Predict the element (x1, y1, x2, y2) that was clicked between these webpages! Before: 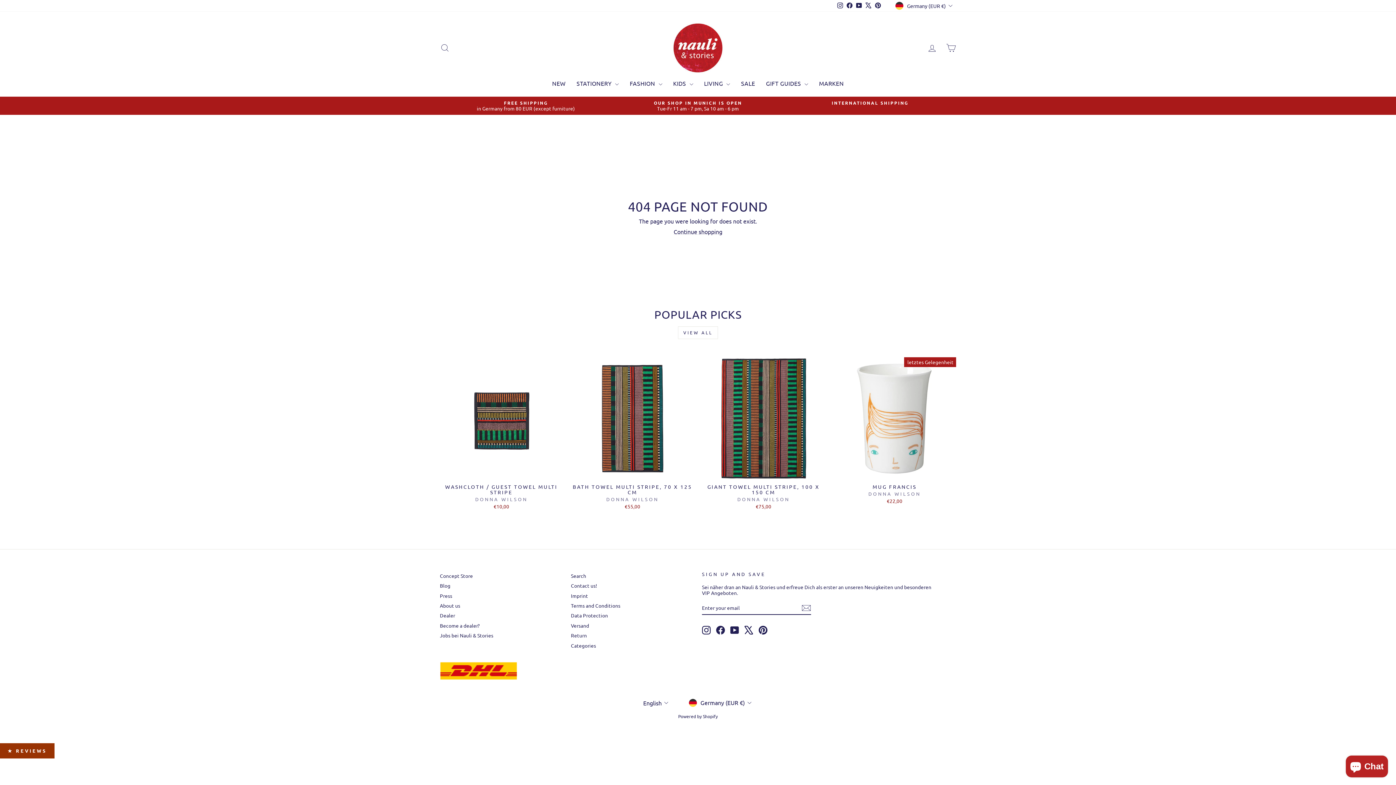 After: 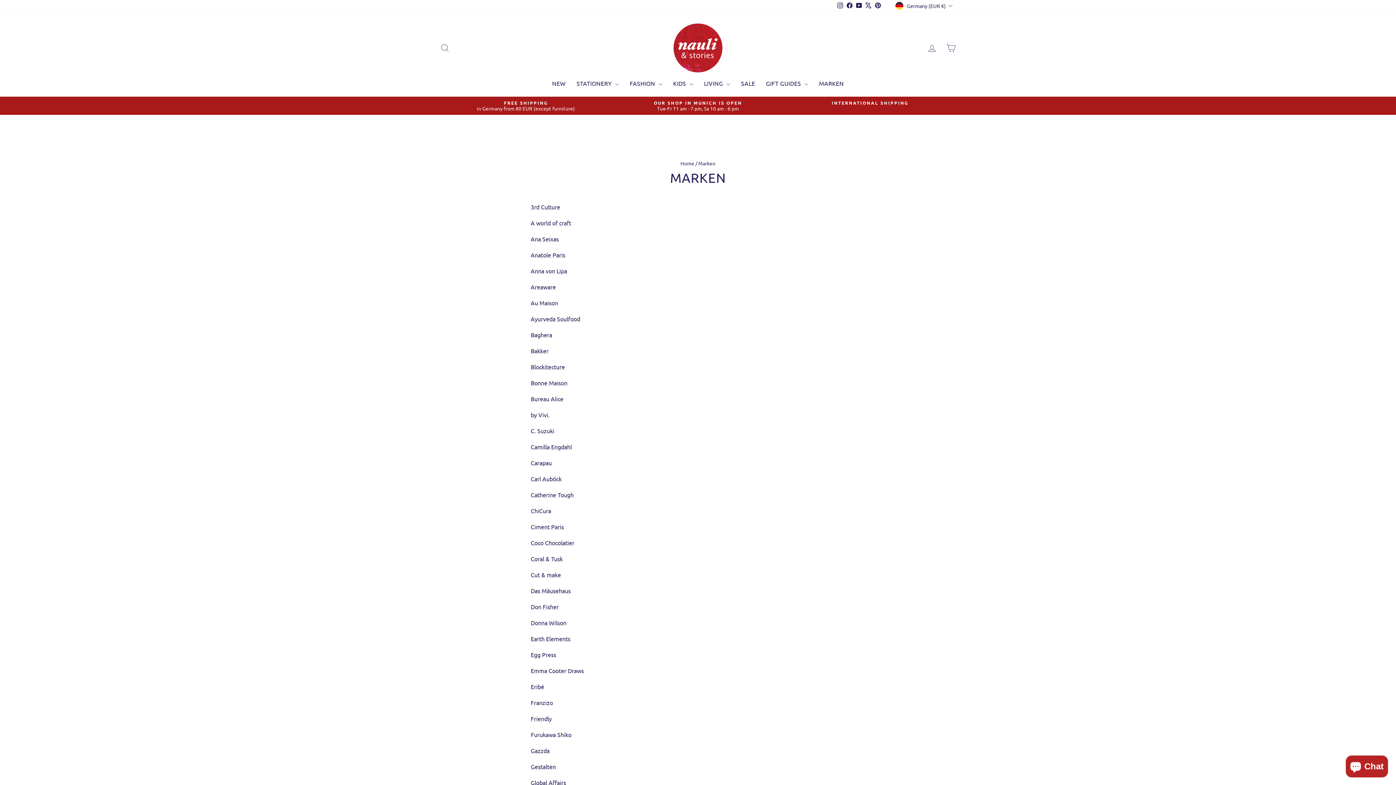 Action: label: MARKEN bbox: (813, 77, 849, 89)